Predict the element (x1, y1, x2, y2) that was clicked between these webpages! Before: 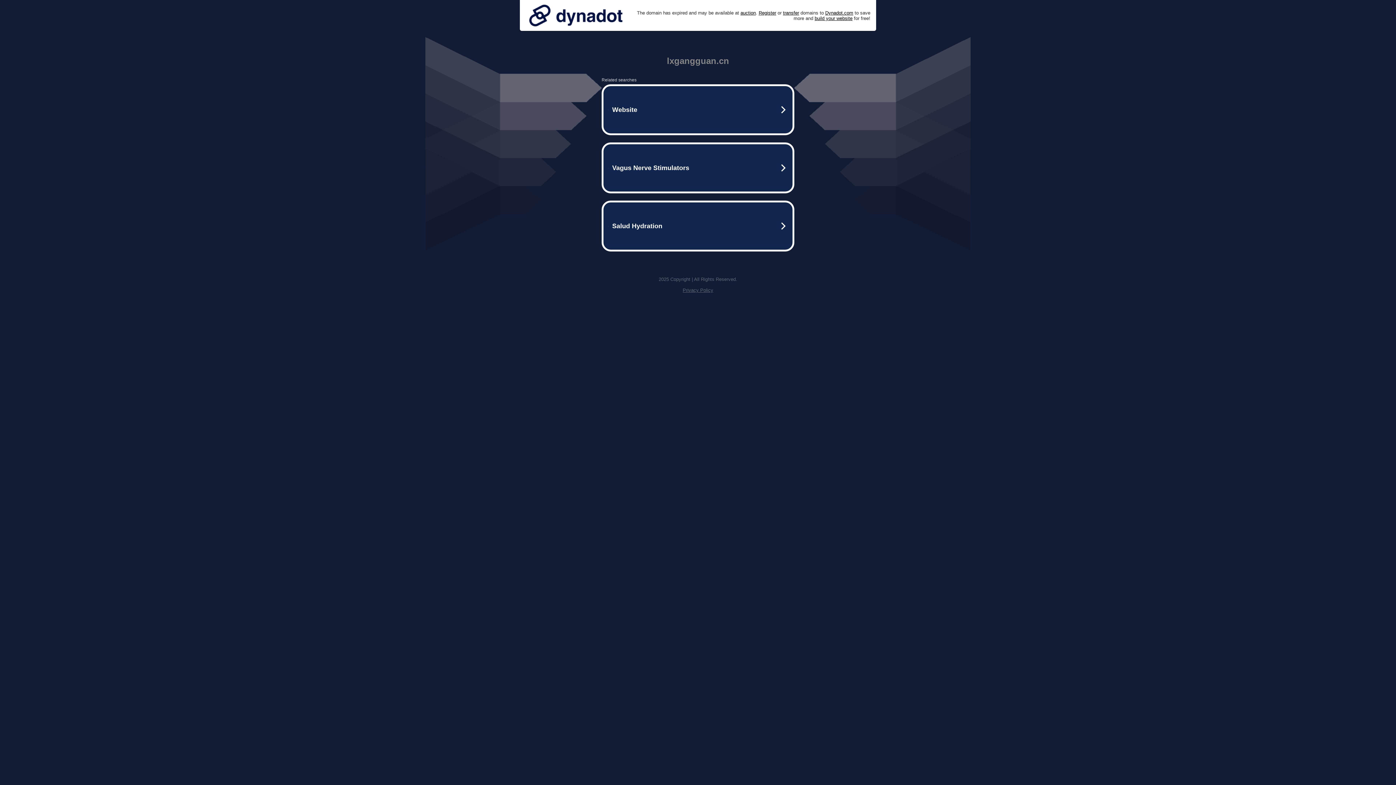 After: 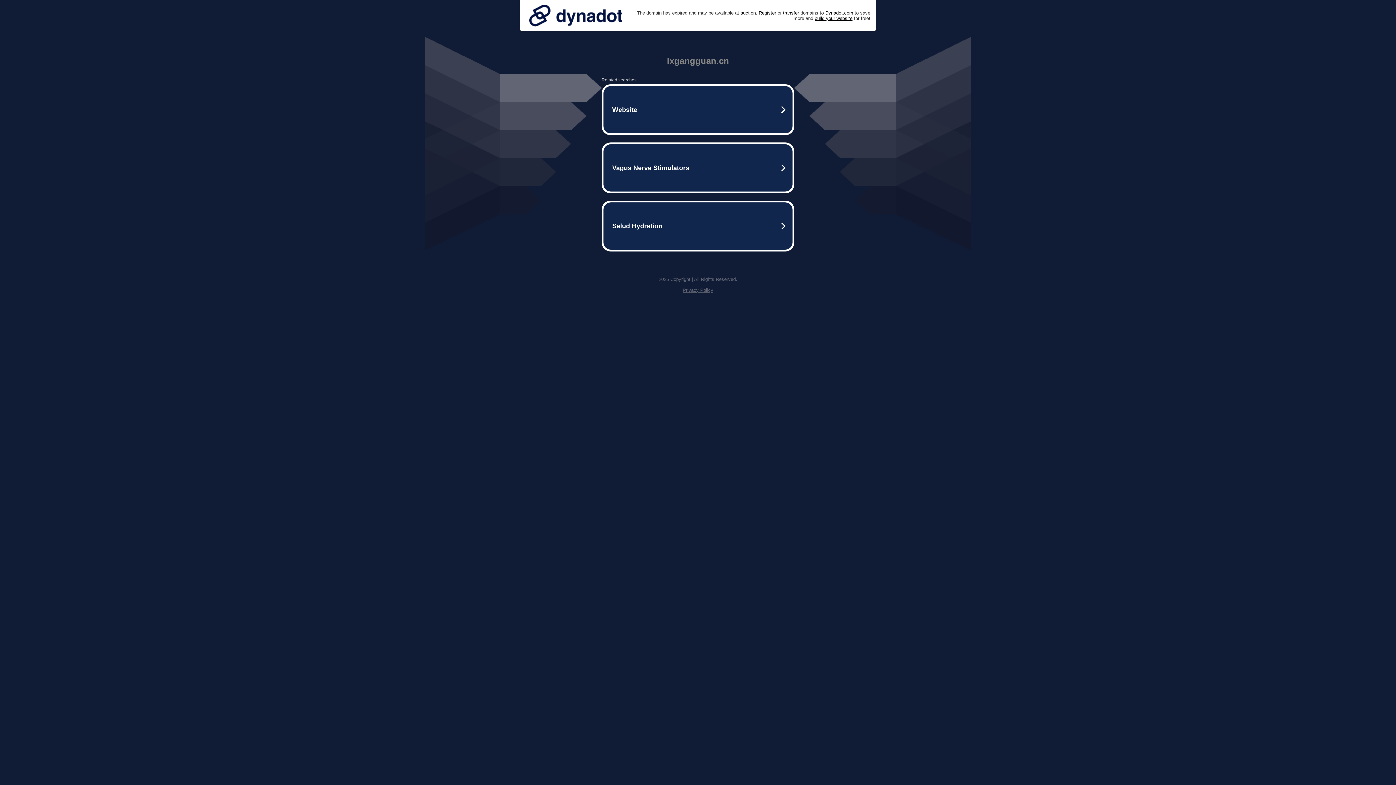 Action: bbox: (525, 0, 626, 30)